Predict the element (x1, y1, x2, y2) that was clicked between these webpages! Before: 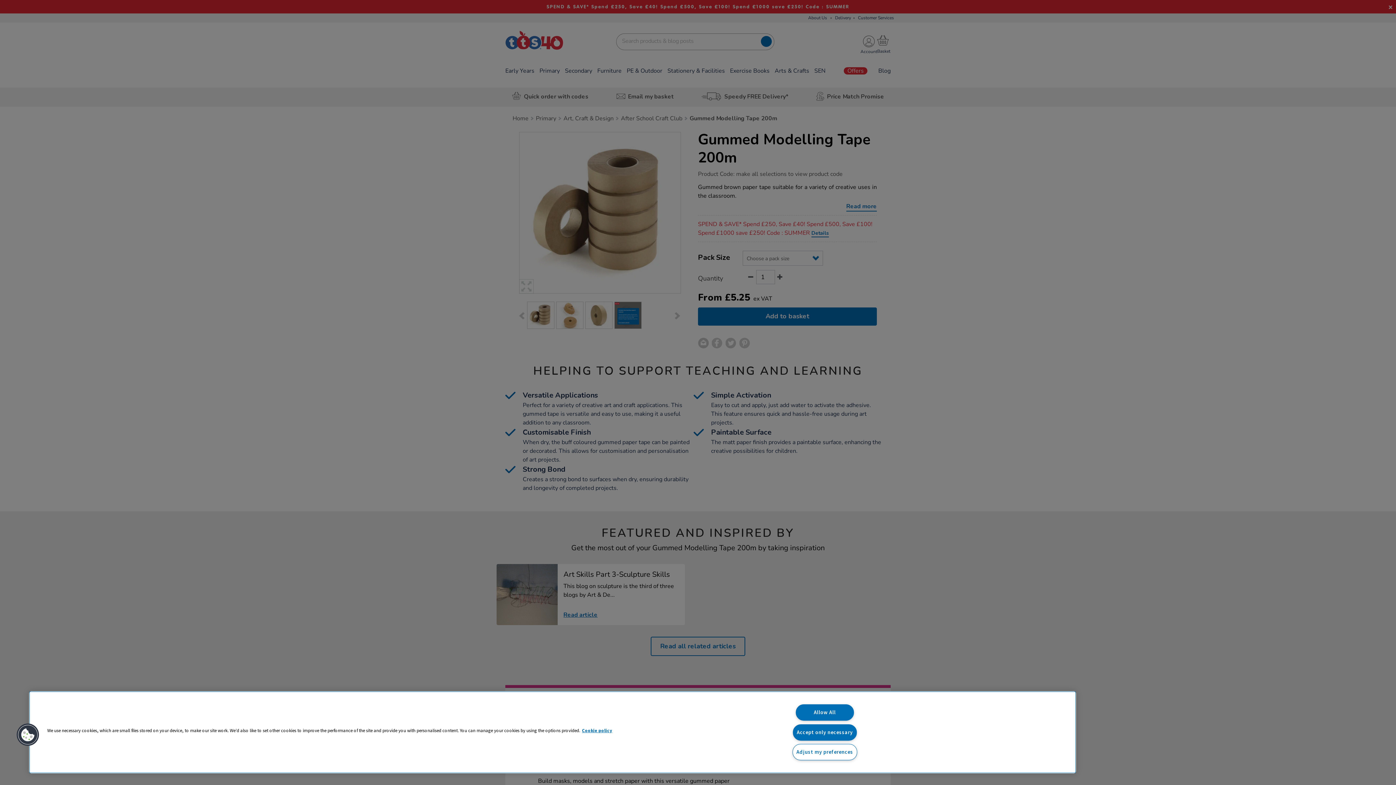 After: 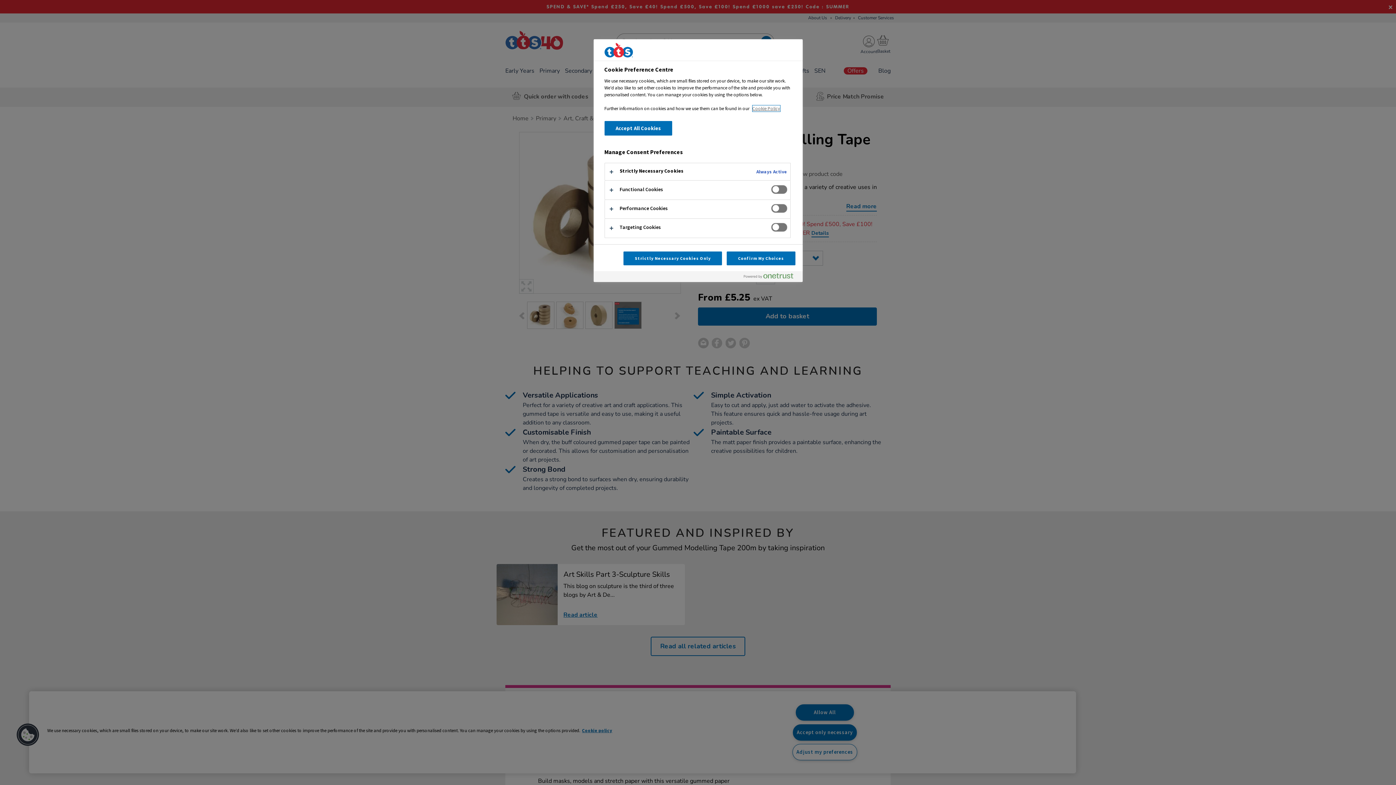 Action: label: Adjust my preferences bbox: (792, 744, 857, 760)